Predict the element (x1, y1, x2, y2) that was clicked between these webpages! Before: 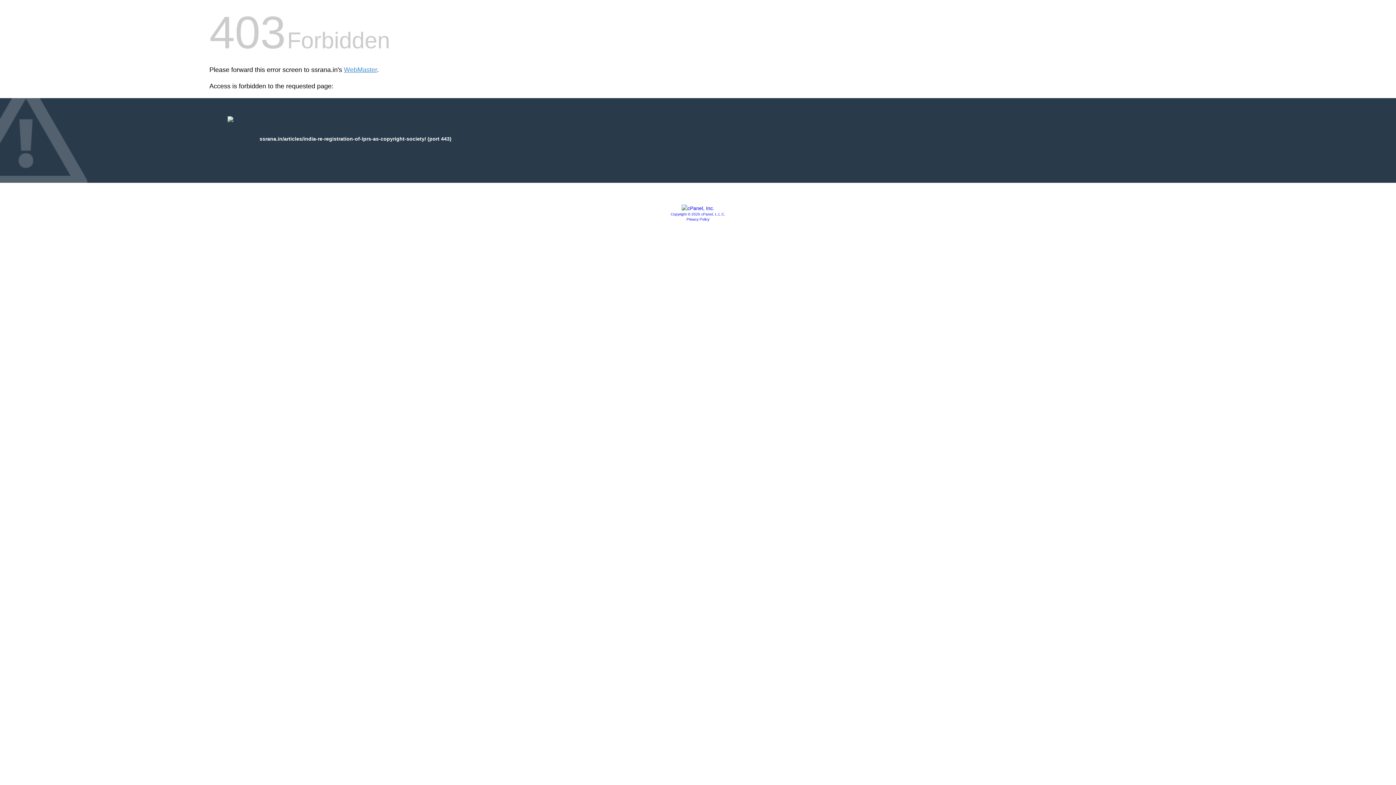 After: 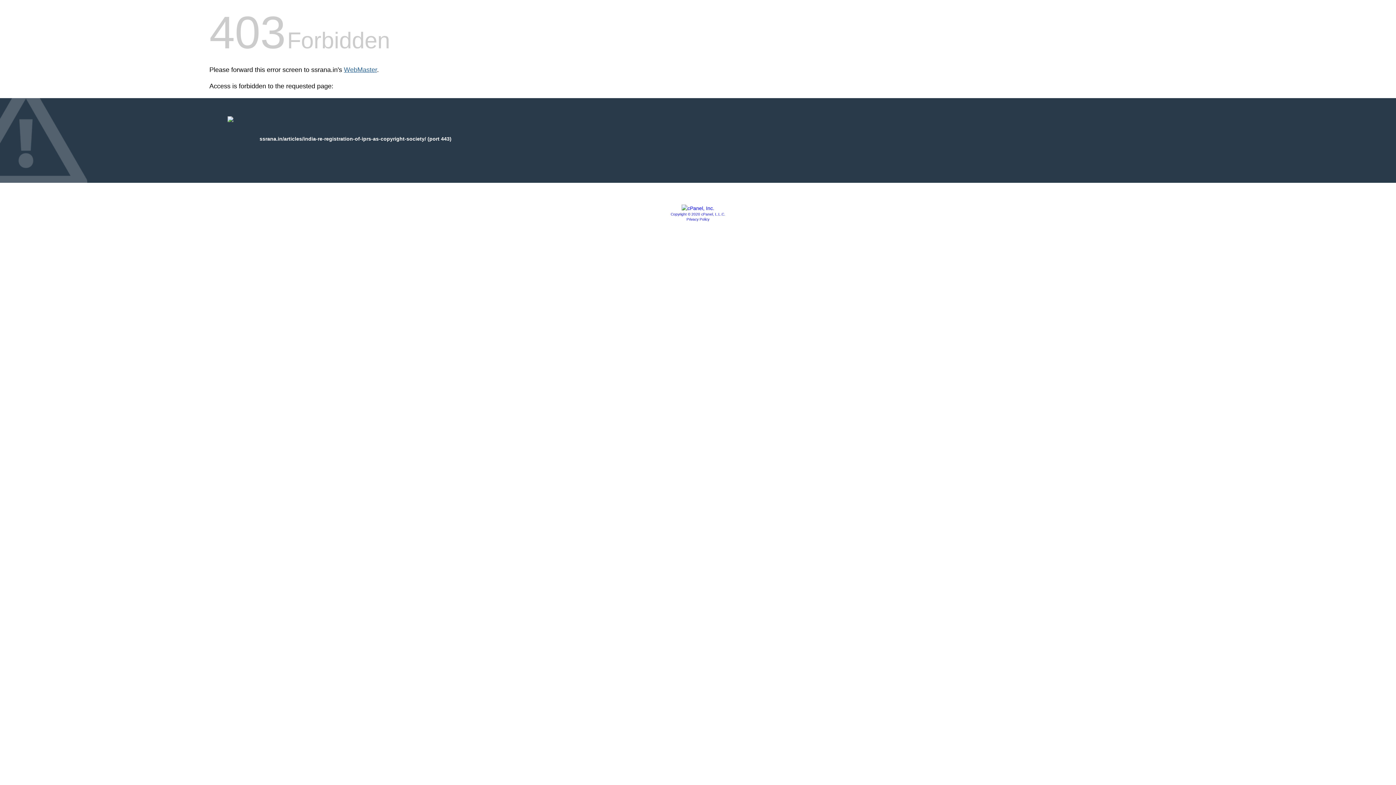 Action: label: WebMaster bbox: (344, 66, 377, 73)